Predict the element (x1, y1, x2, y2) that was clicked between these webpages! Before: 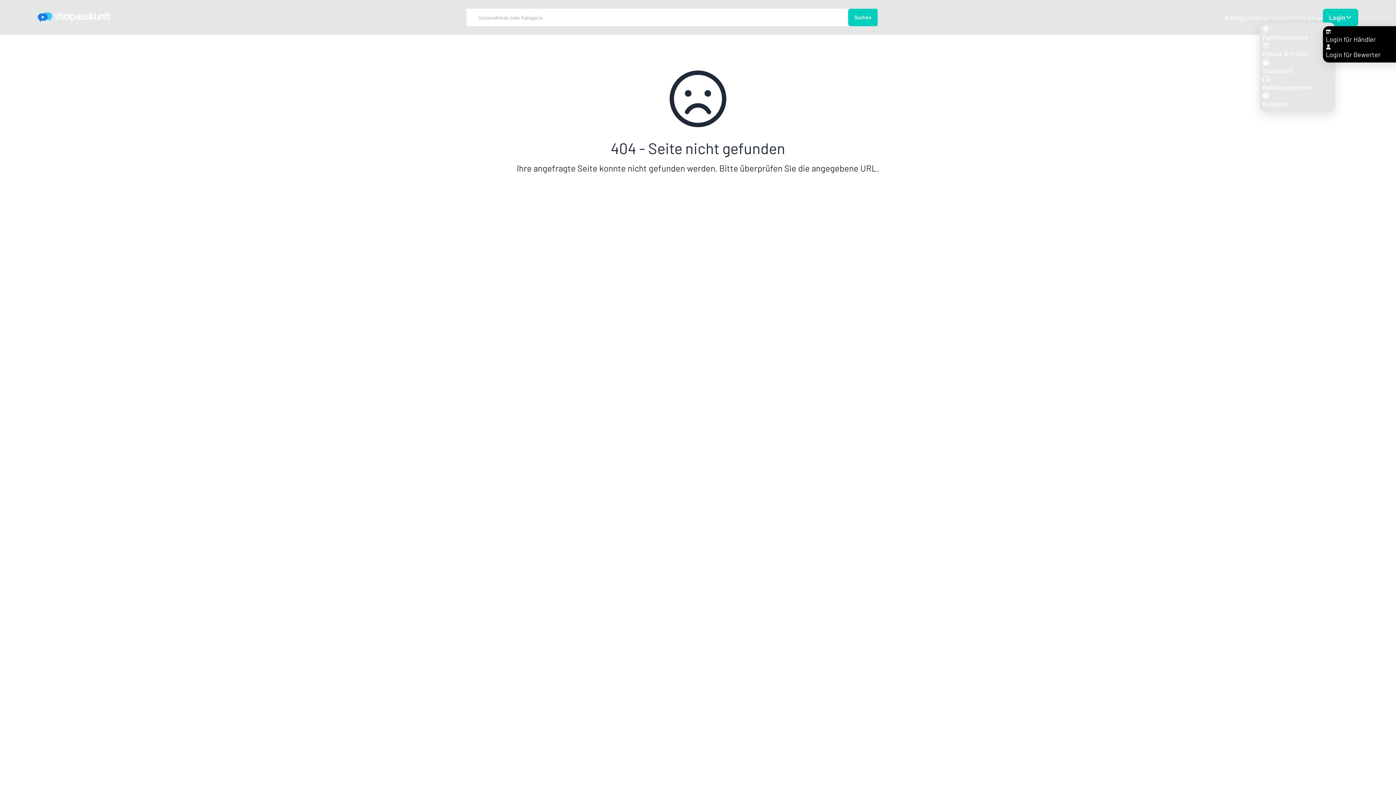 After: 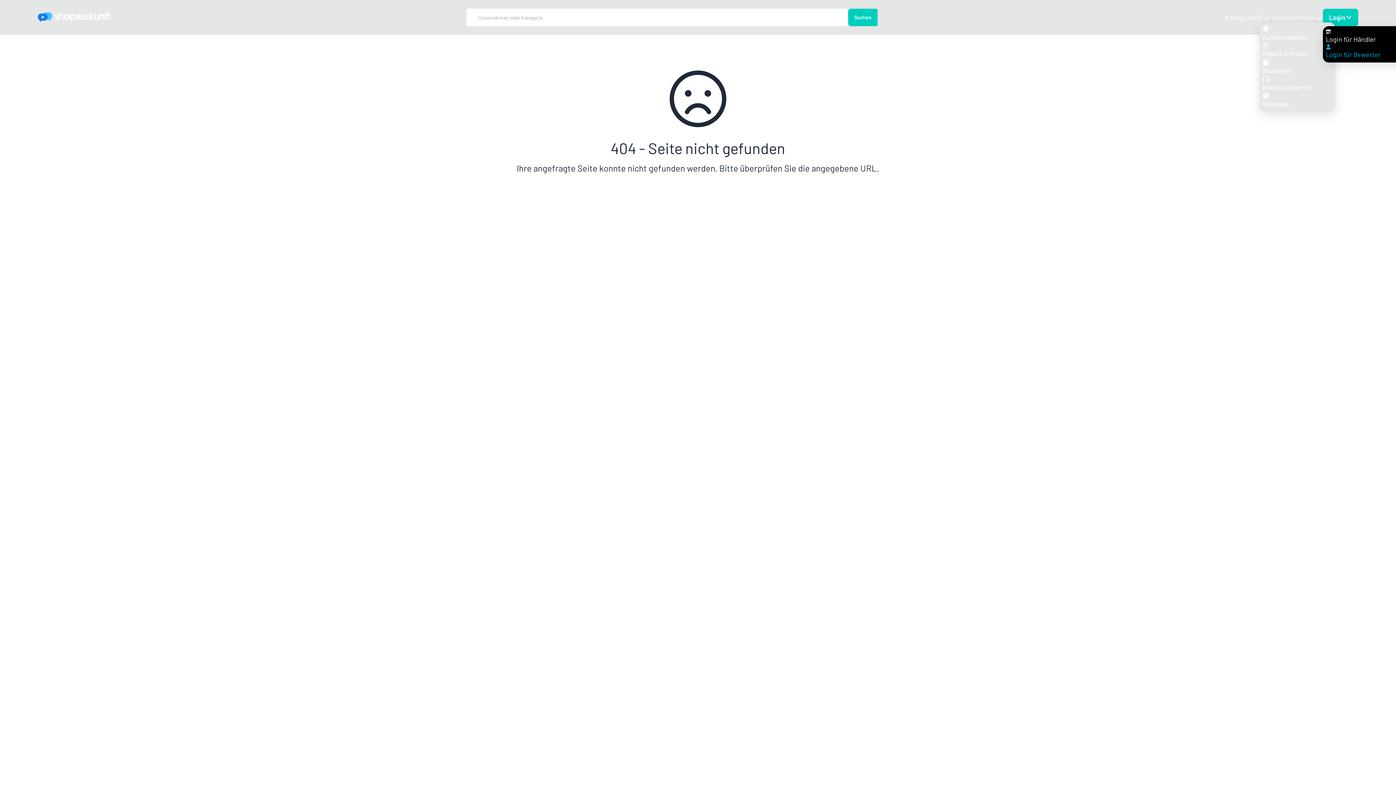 Action: label: Login für Bewerter bbox: (1326, 44, 1413, 58)